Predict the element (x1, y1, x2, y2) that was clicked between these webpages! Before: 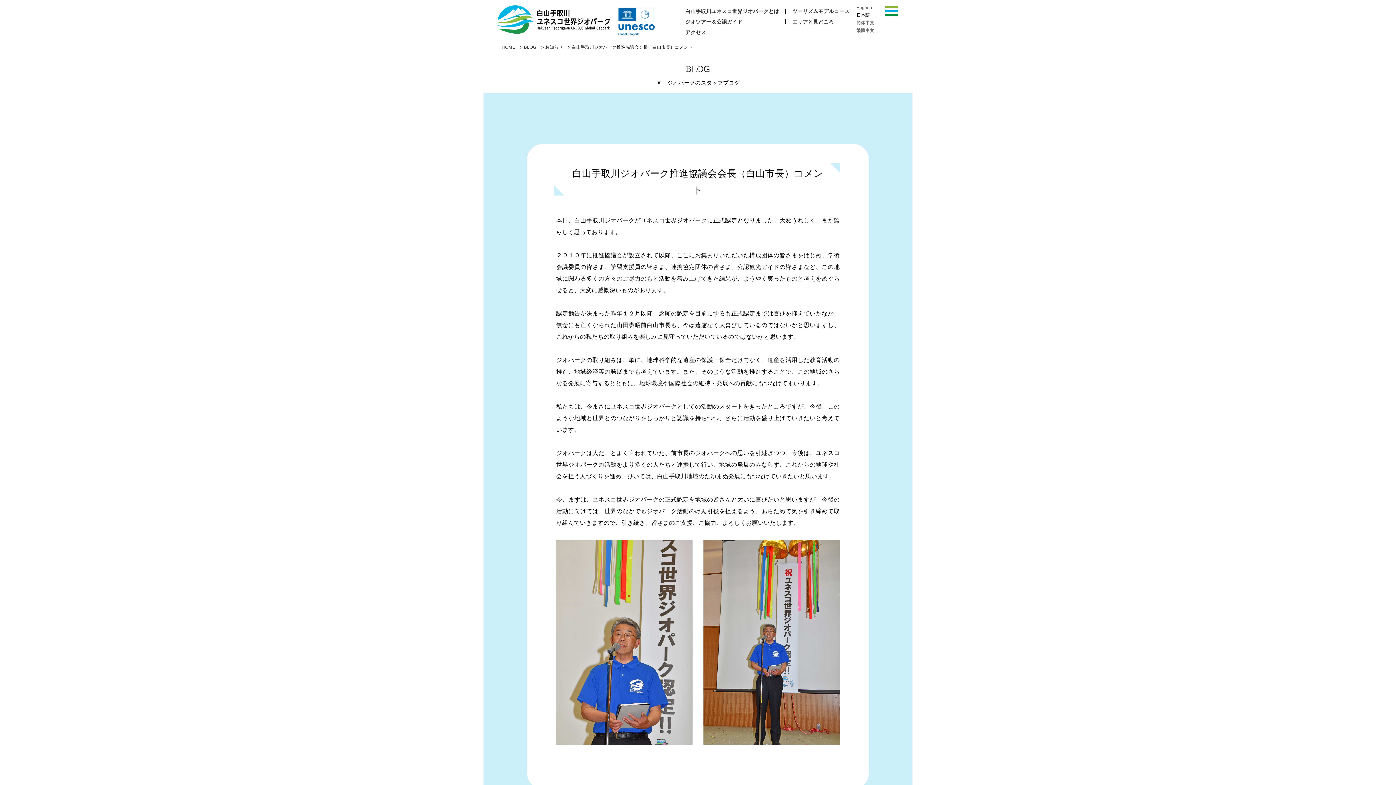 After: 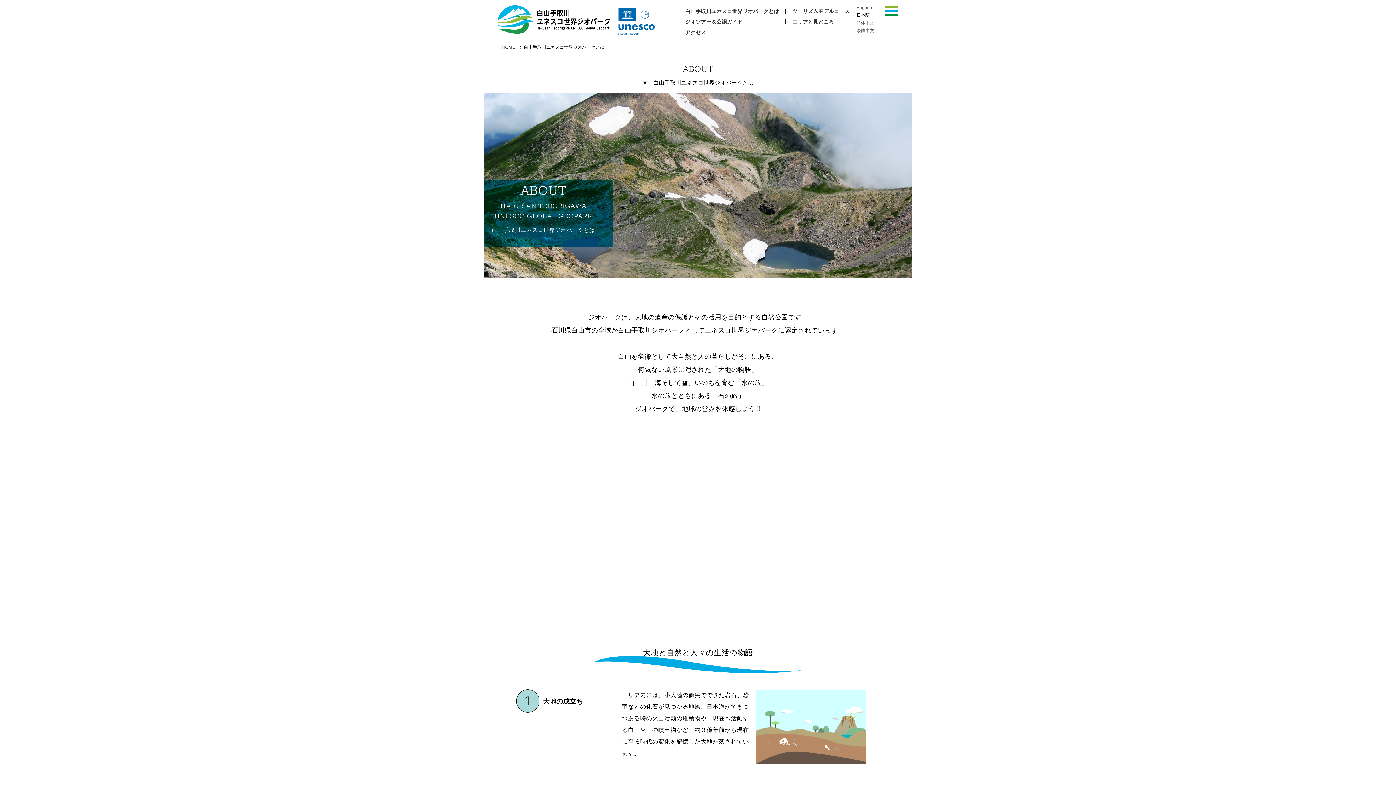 Action: bbox: (685, 8, 779, 14) label: 白山手取川ユネスコ世界ジオパークとは